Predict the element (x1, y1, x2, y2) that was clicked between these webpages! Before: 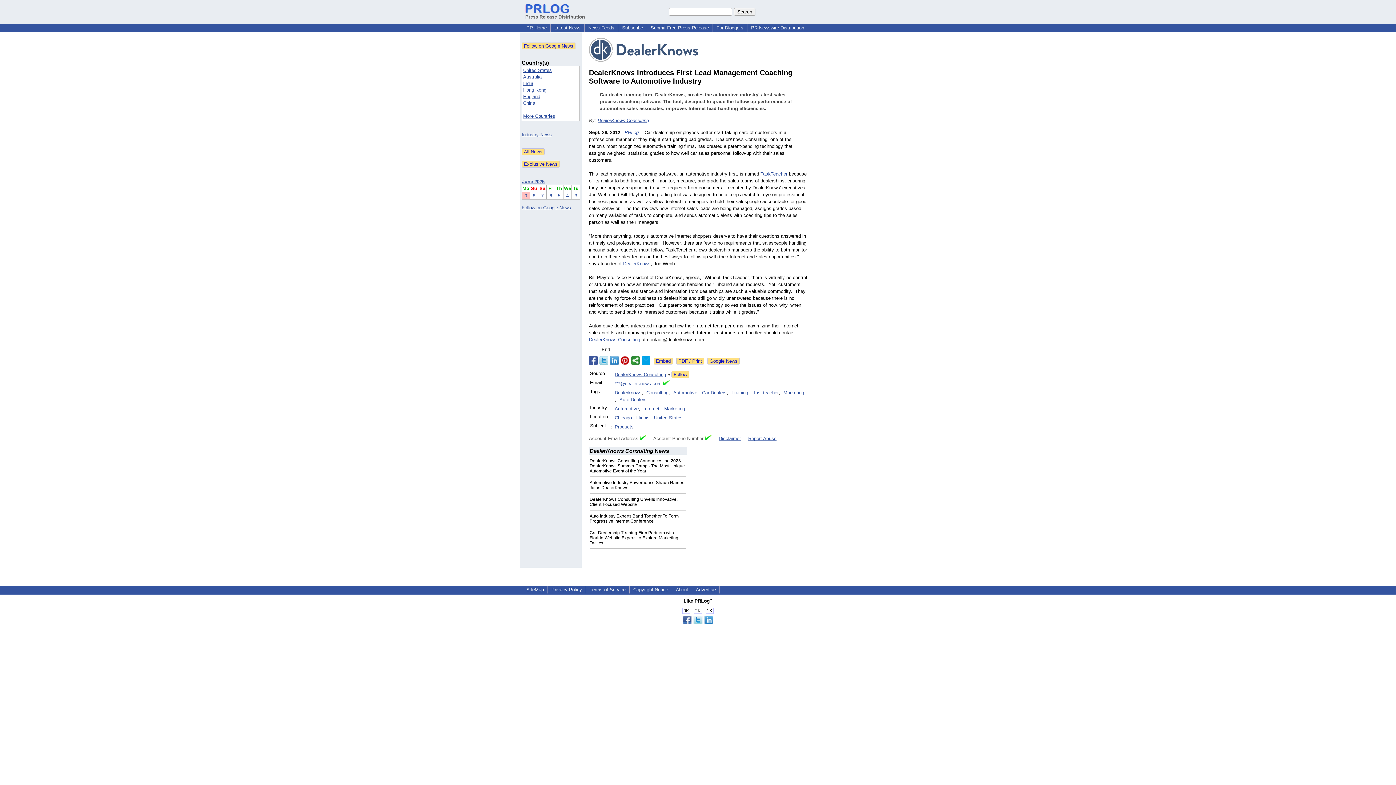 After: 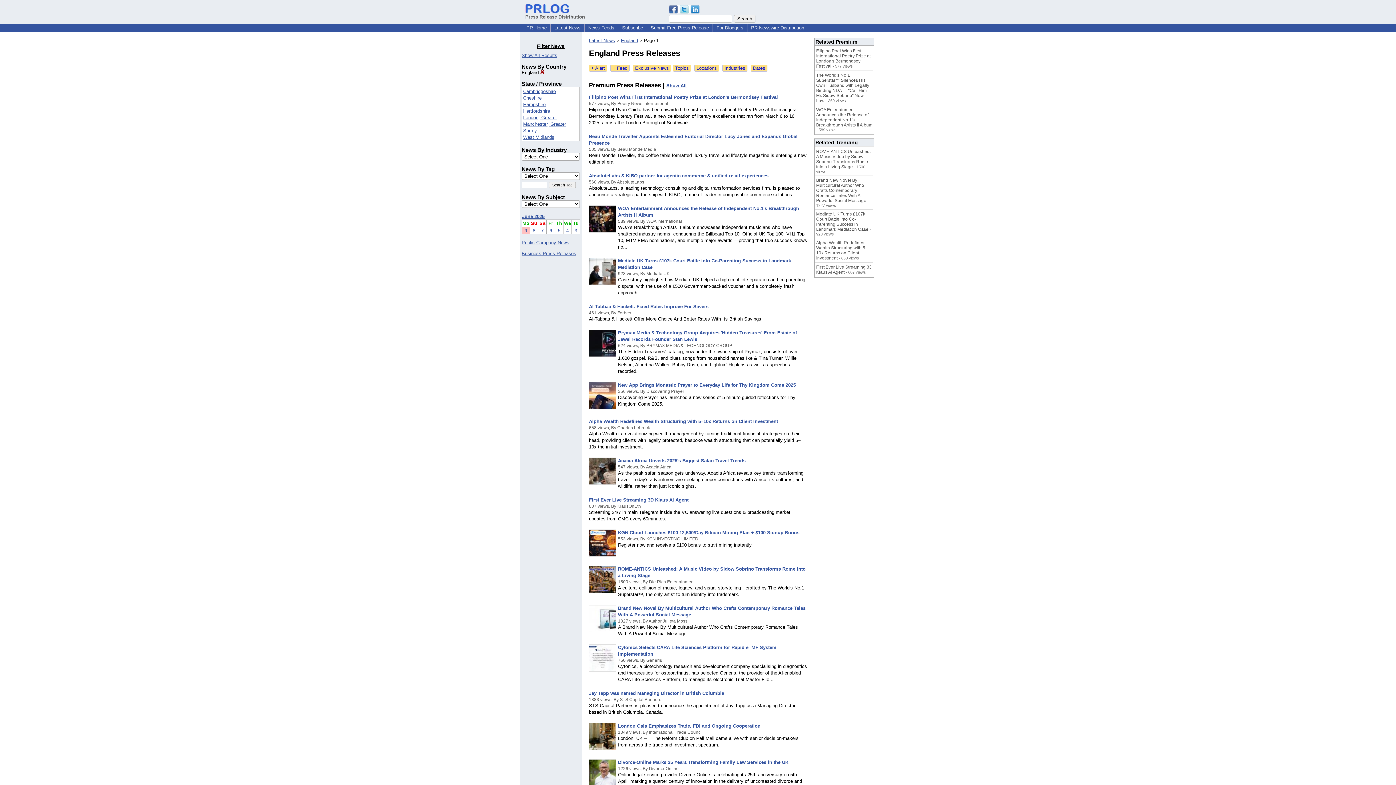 Action: label: England bbox: (523, 93, 540, 99)